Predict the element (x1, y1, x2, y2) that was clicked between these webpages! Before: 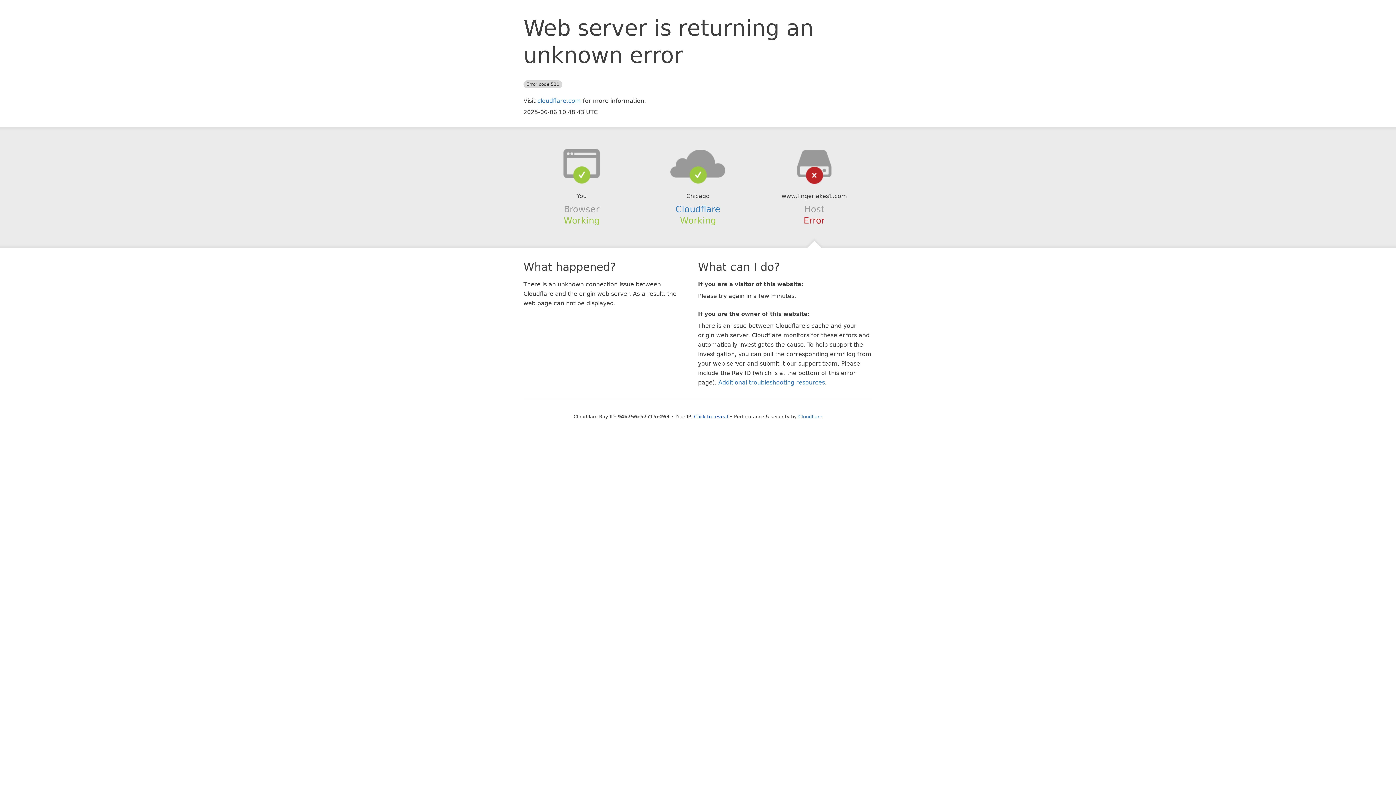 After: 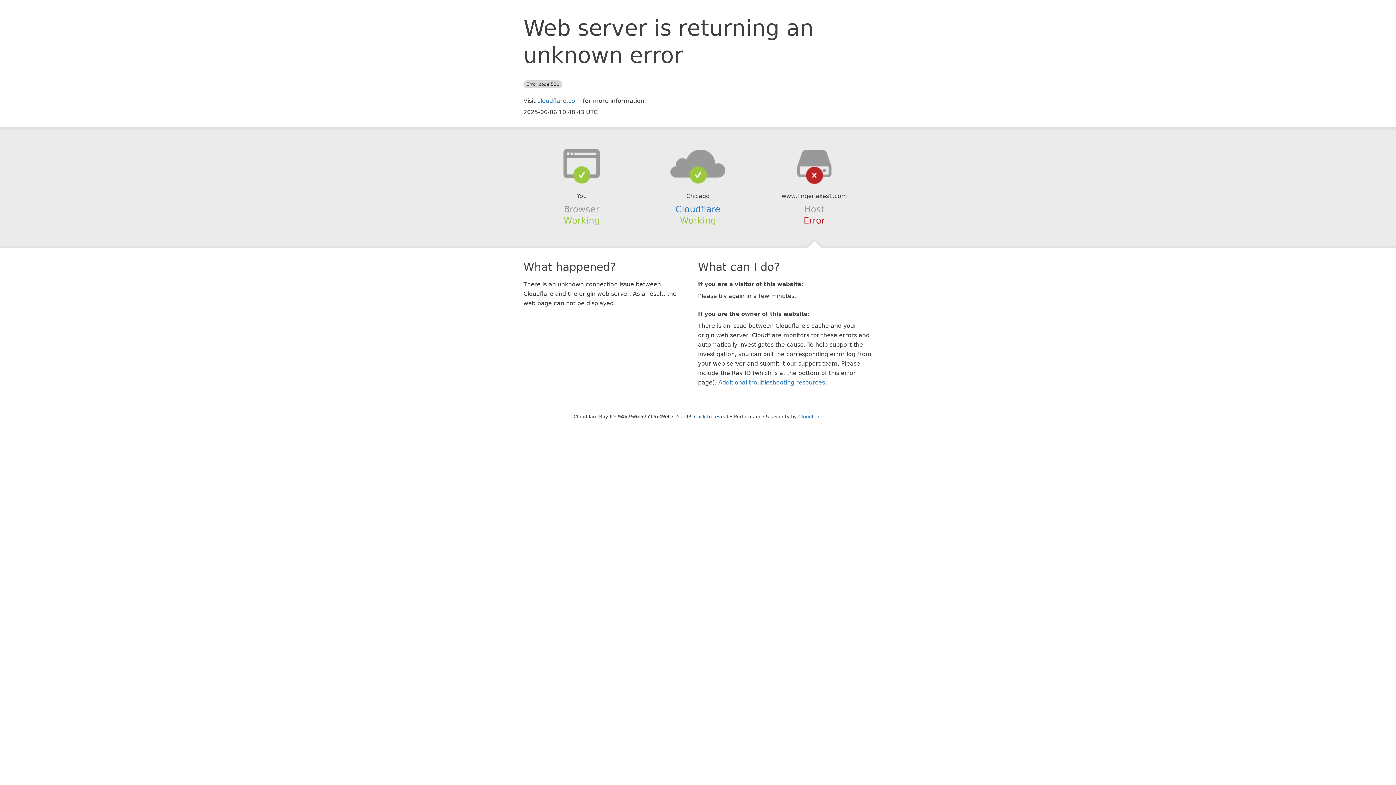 Action: bbox: (639, 148, 756, 178)